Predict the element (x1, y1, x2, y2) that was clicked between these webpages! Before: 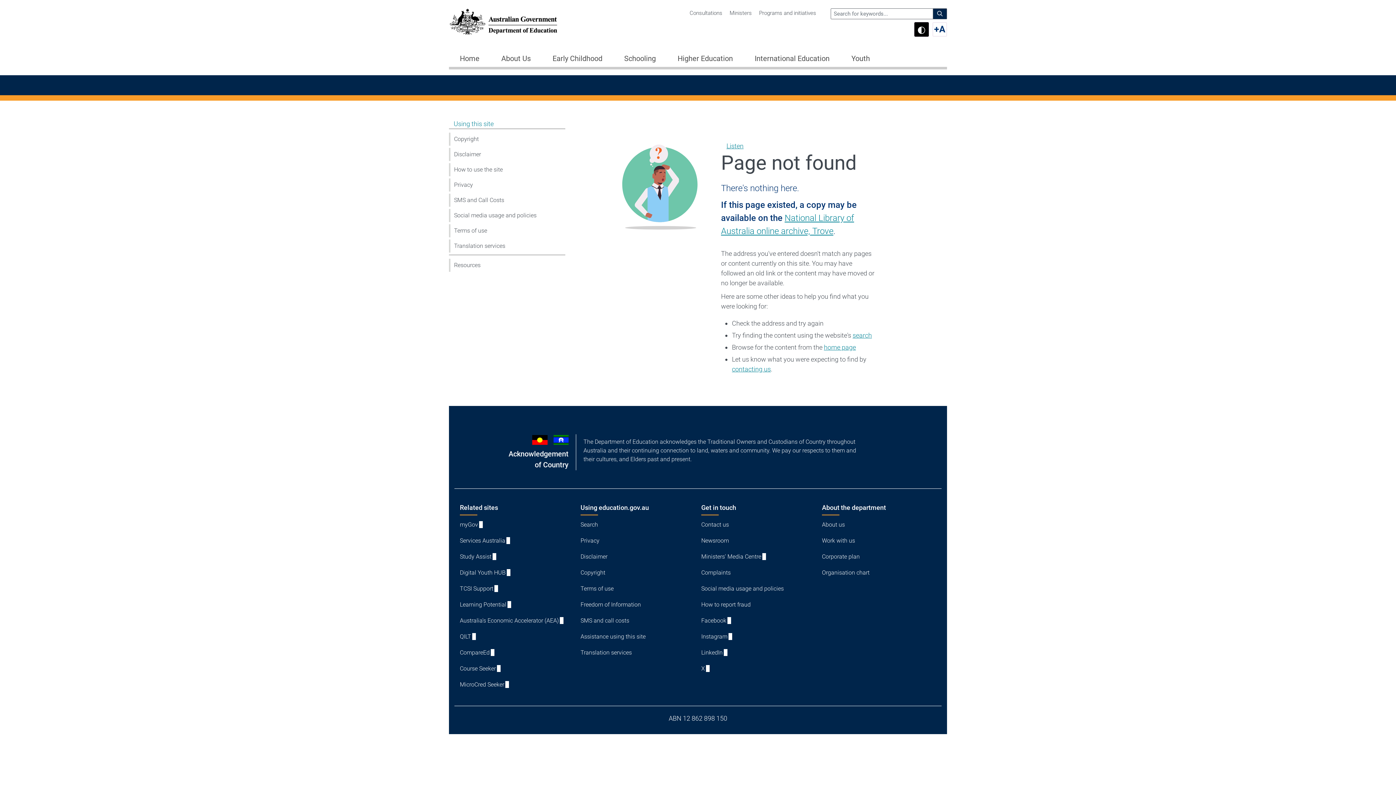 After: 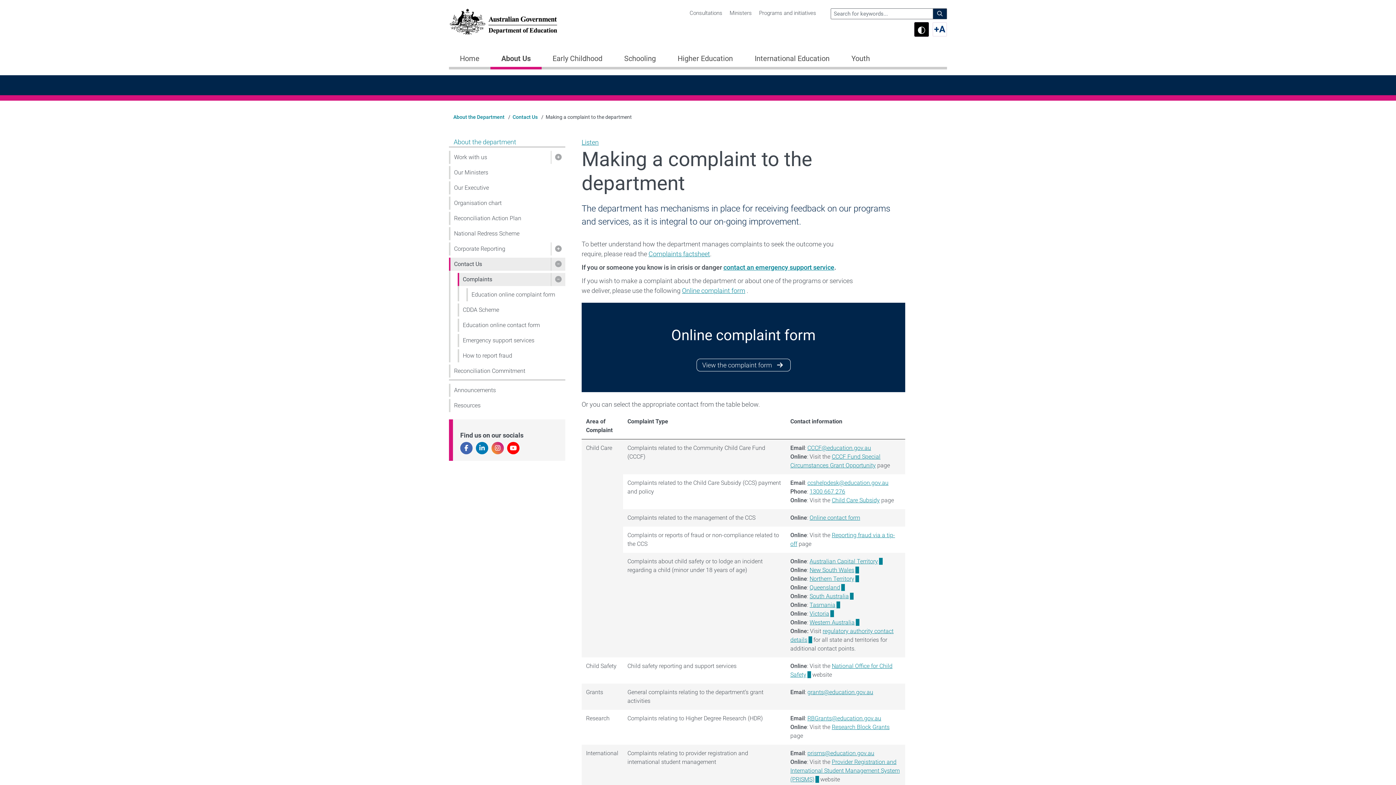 Action: bbox: (701, 568, 815, 577) label: Complaints